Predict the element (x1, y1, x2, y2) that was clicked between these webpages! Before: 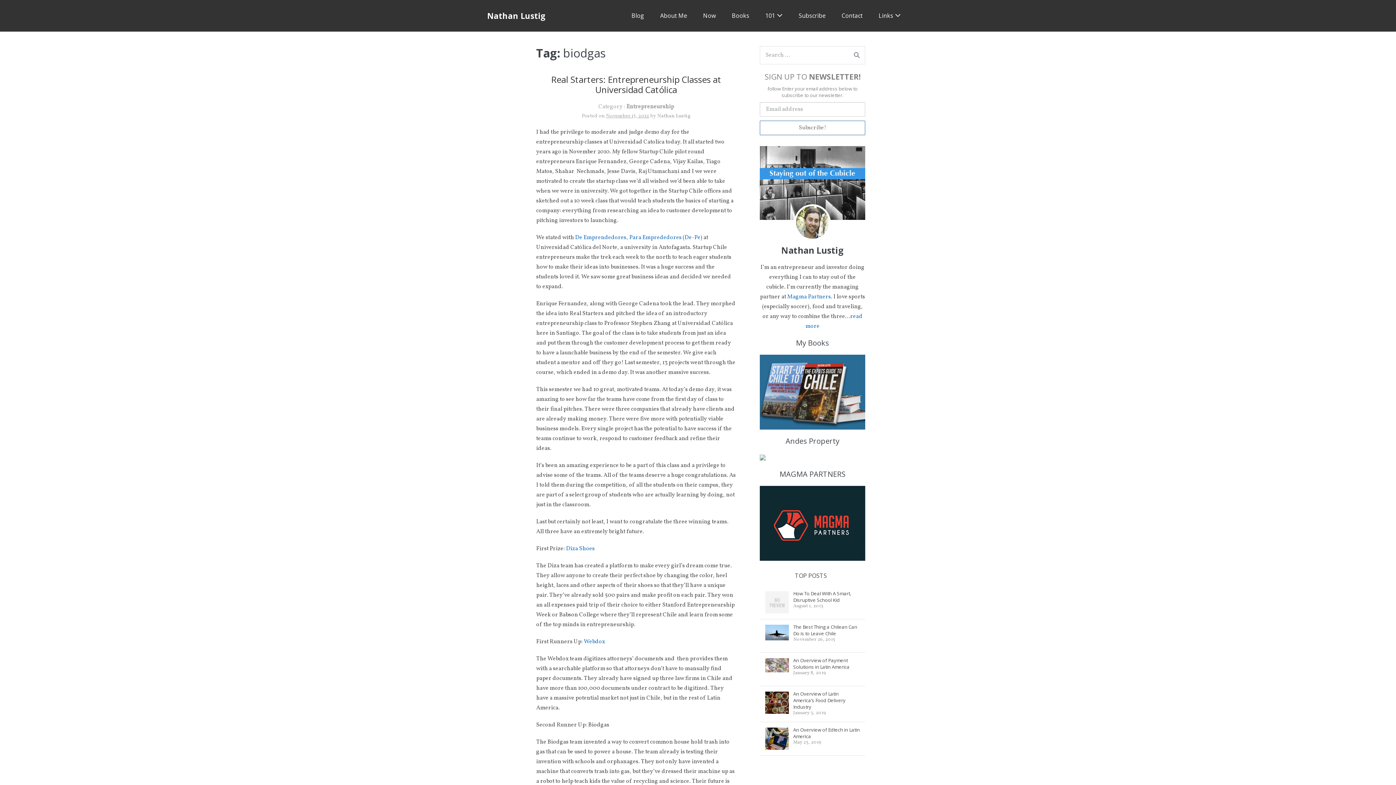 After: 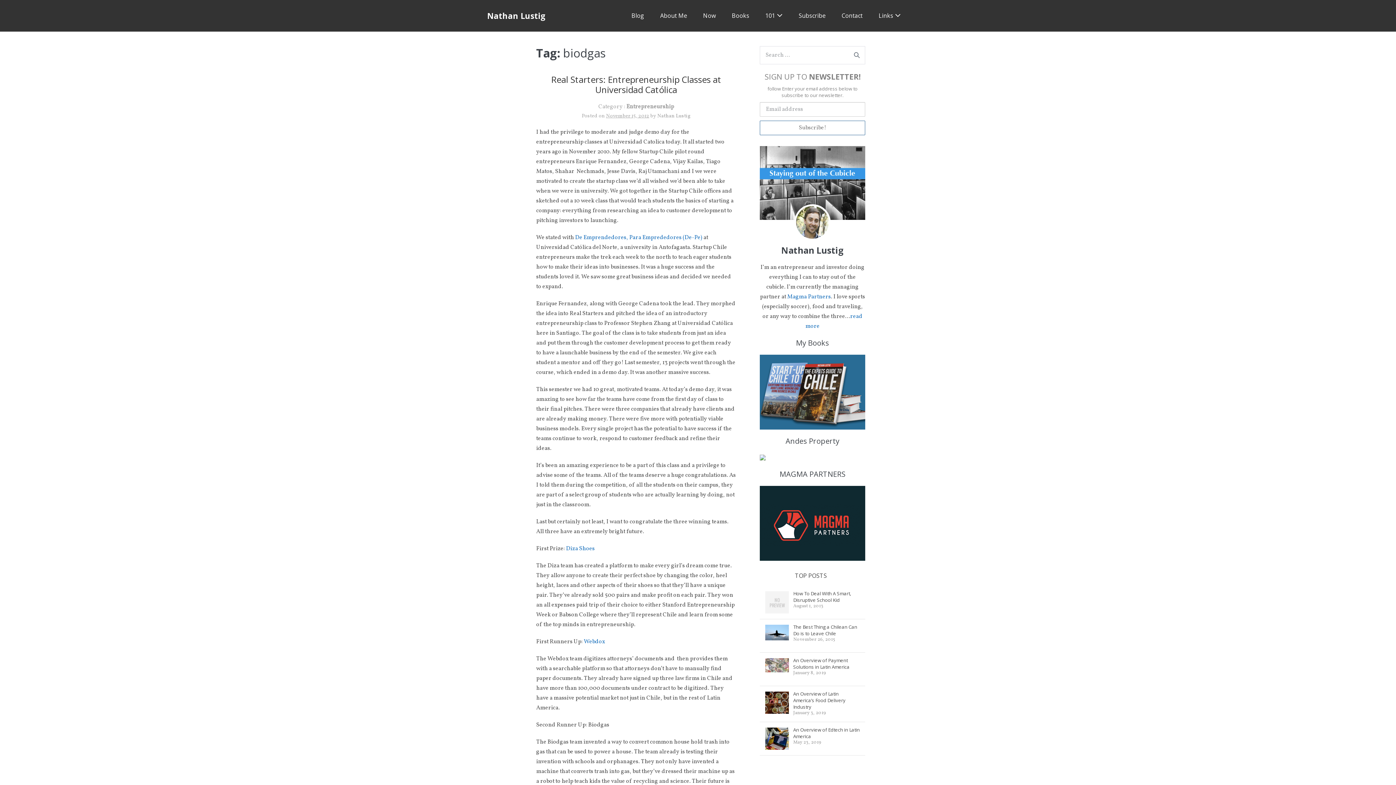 Action: bbox: (759, 388, 865, 396)